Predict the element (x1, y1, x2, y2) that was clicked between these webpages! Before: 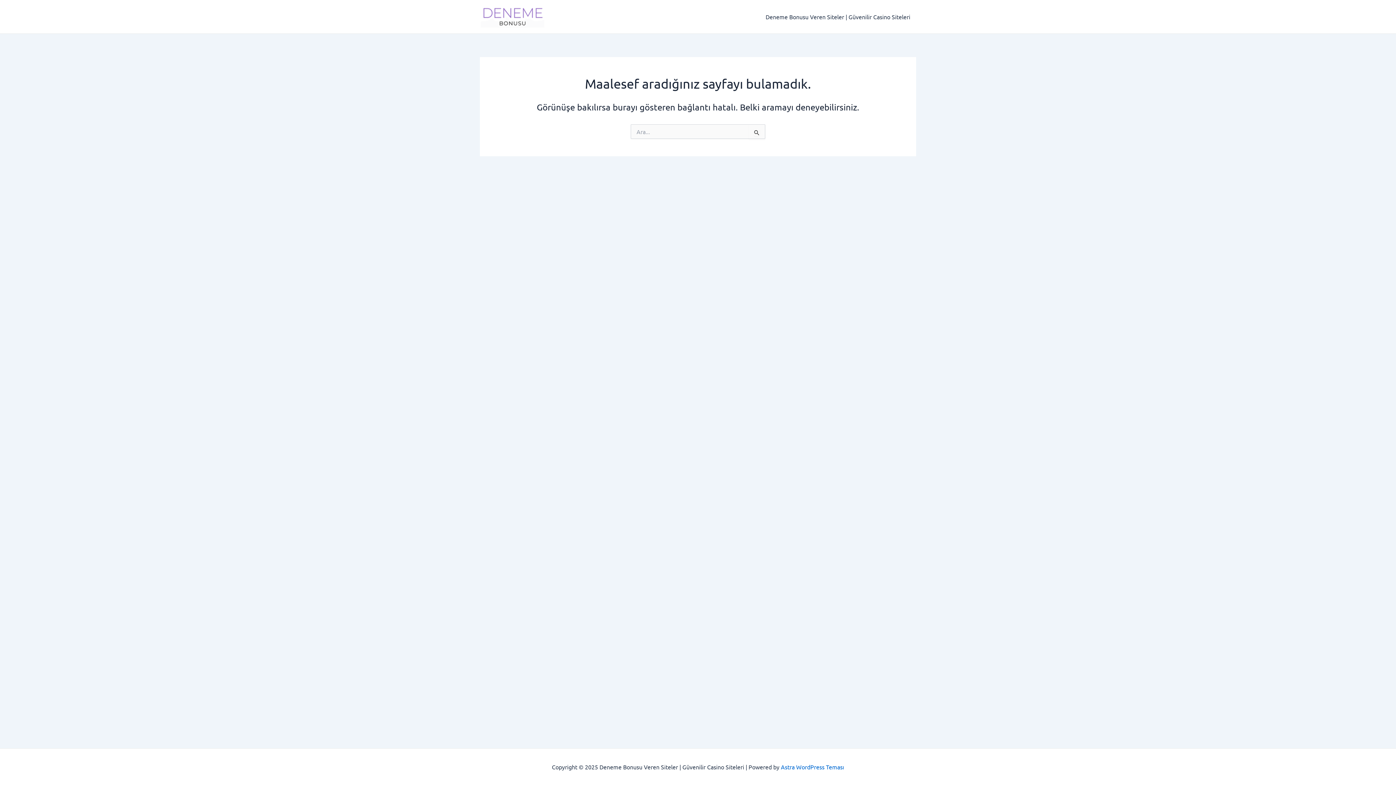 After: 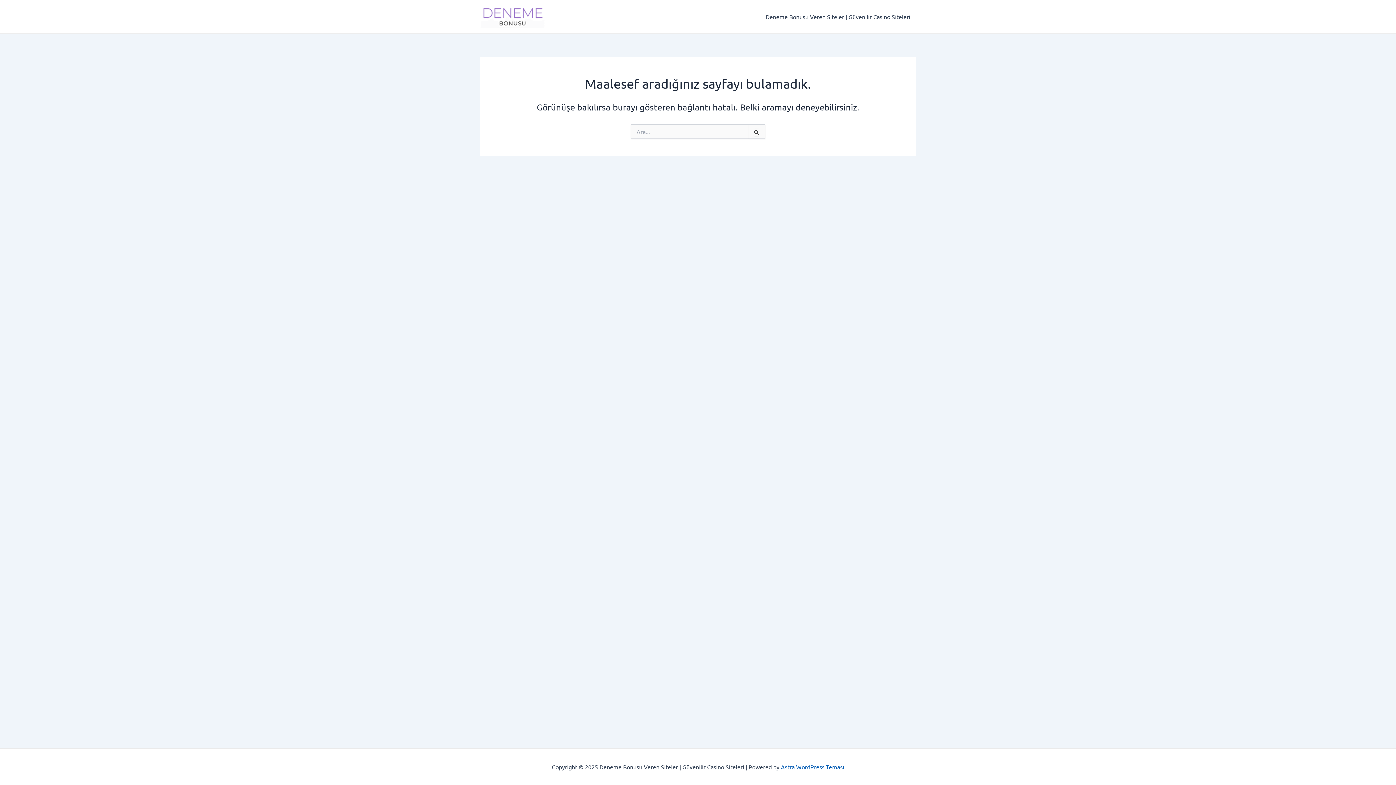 Action: bbox: (781, 763, 844, 770) label: Astra WordPress Teması